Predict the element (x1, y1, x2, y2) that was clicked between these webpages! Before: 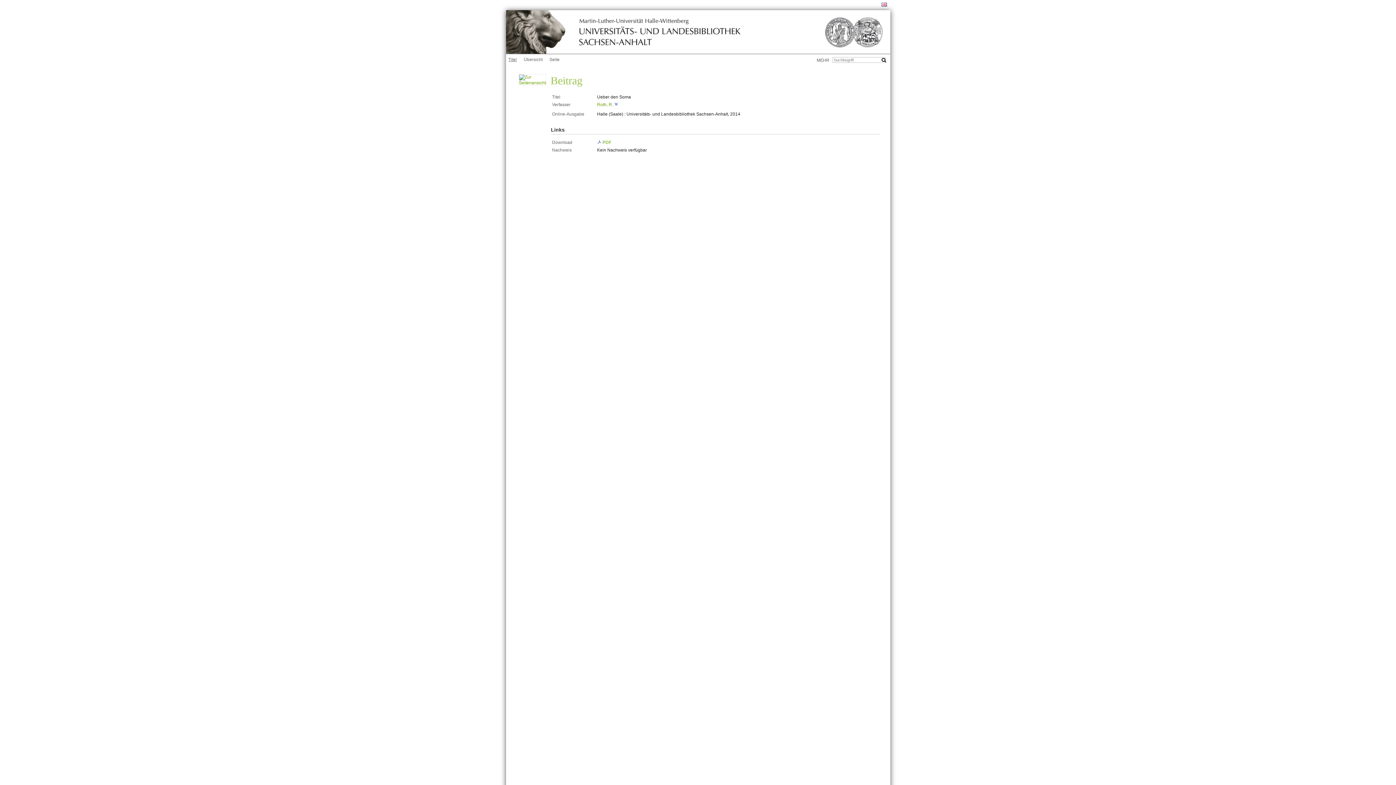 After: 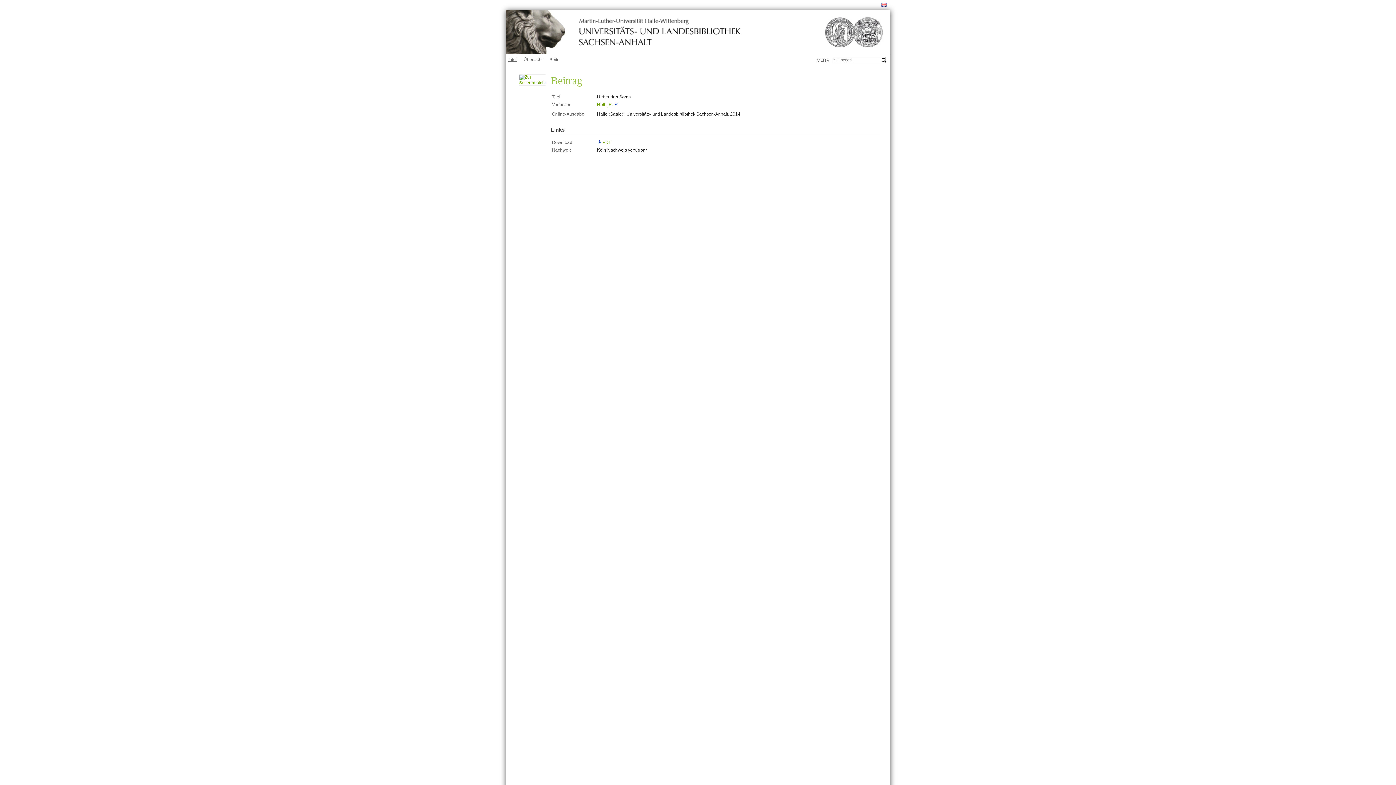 Action: bbox: (614, 102, 618, 107)